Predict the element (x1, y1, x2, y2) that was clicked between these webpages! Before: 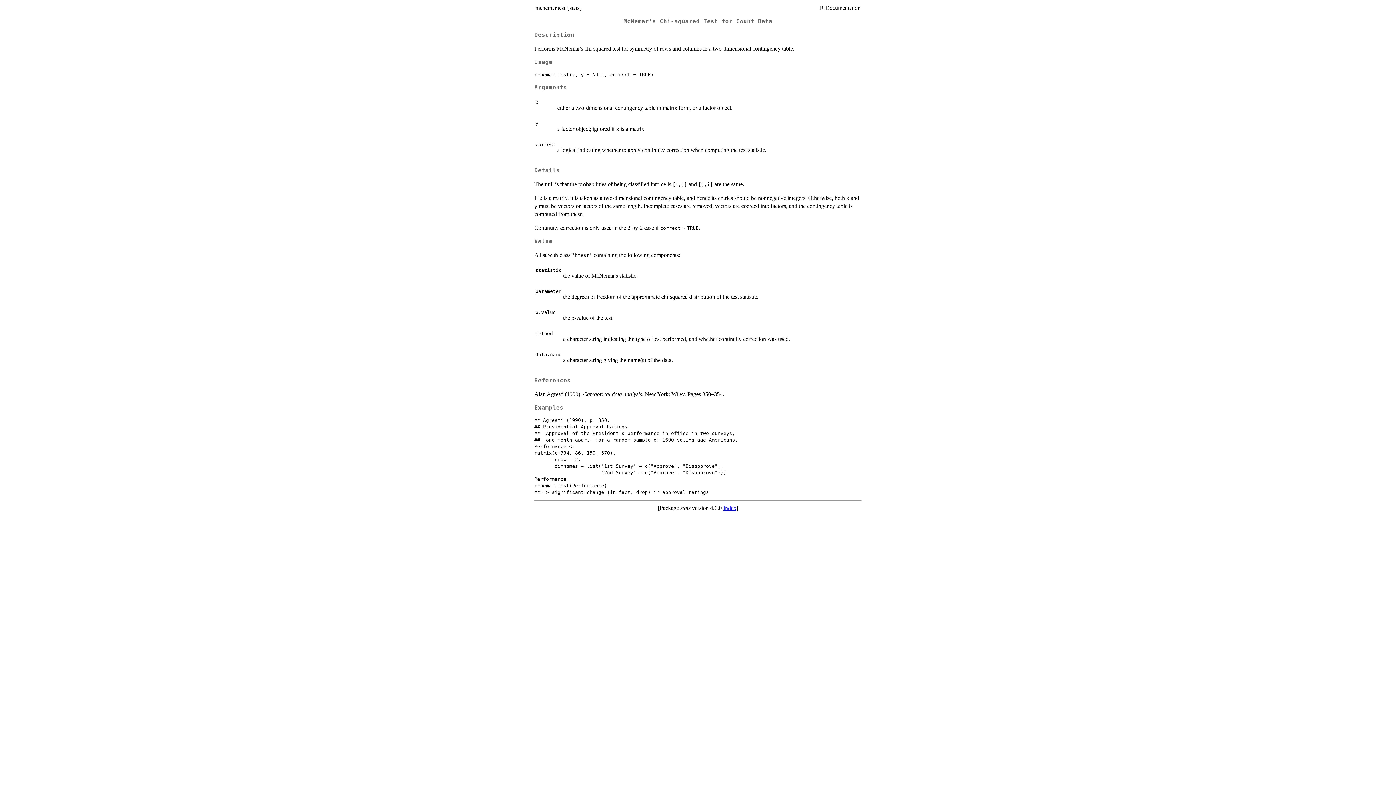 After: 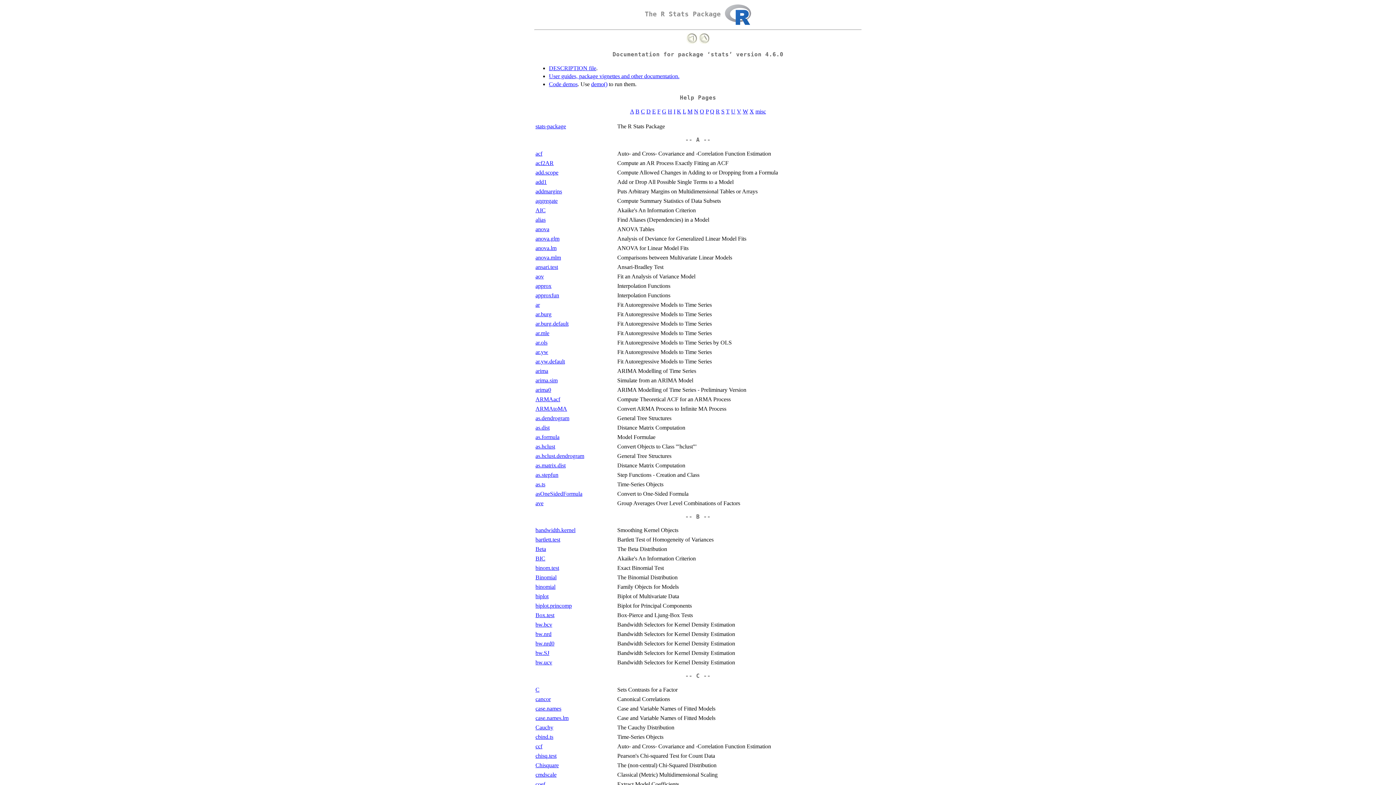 Action: bbox: (723, 505, 736, 511) label: Index